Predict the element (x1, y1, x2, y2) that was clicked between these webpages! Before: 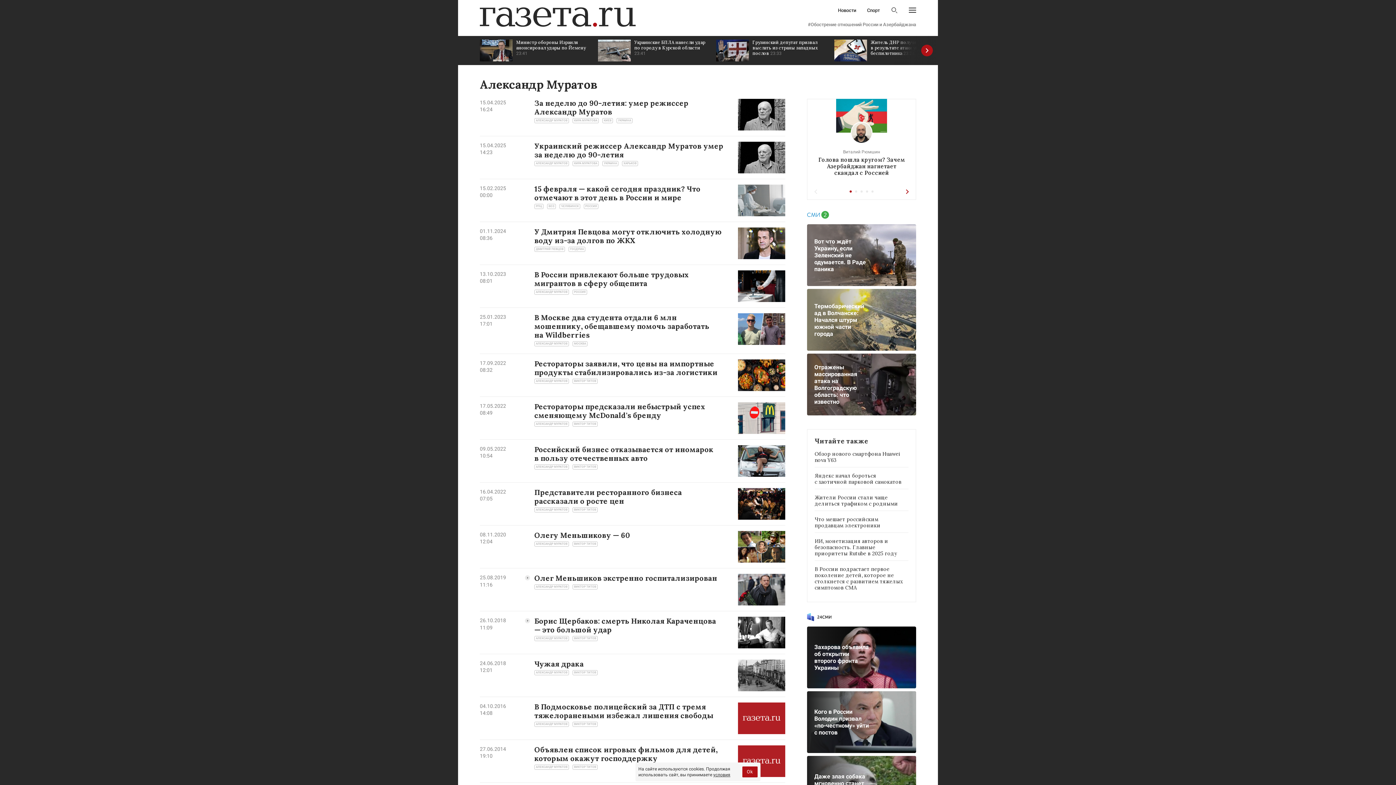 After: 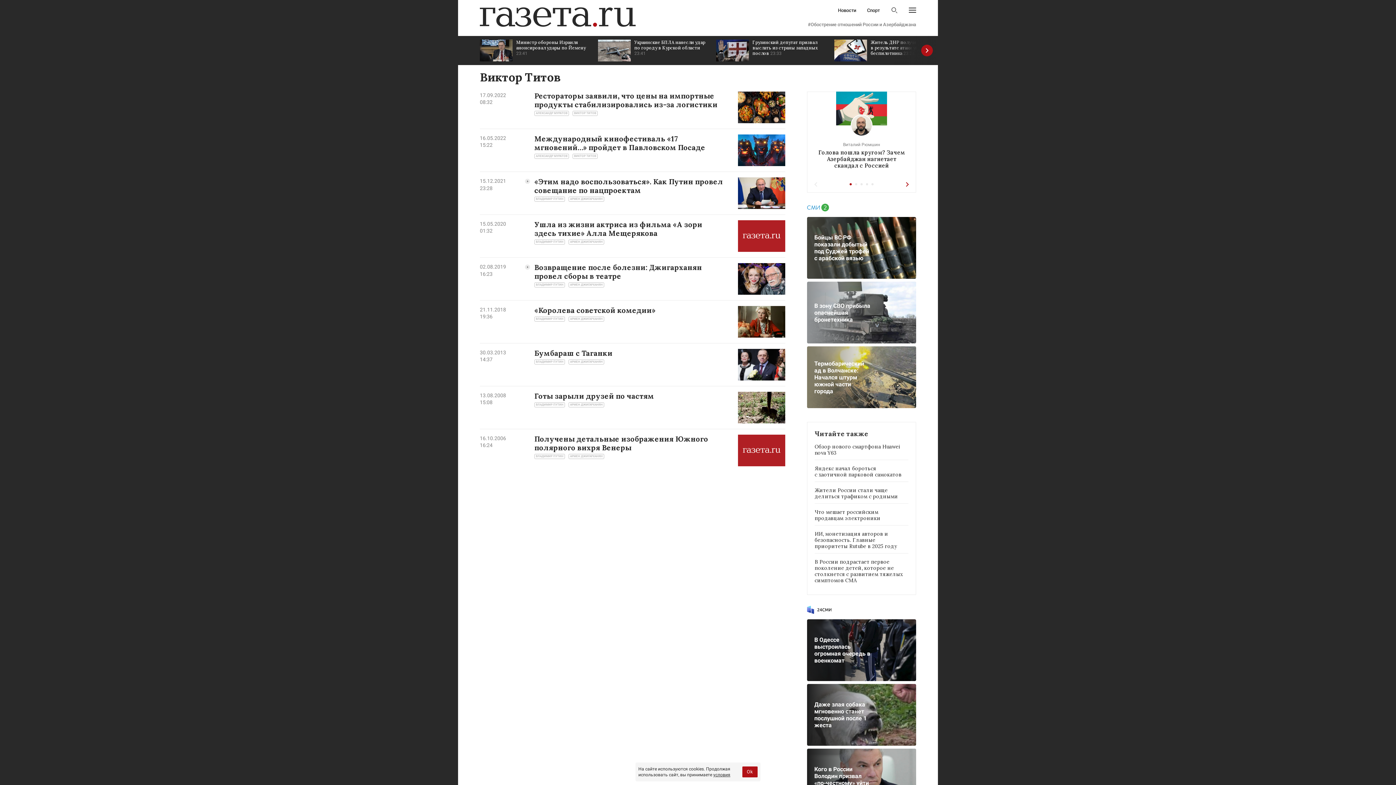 Action: bbox: (572, 722, 597, 727) label: ВИКТОР ТИТОВ